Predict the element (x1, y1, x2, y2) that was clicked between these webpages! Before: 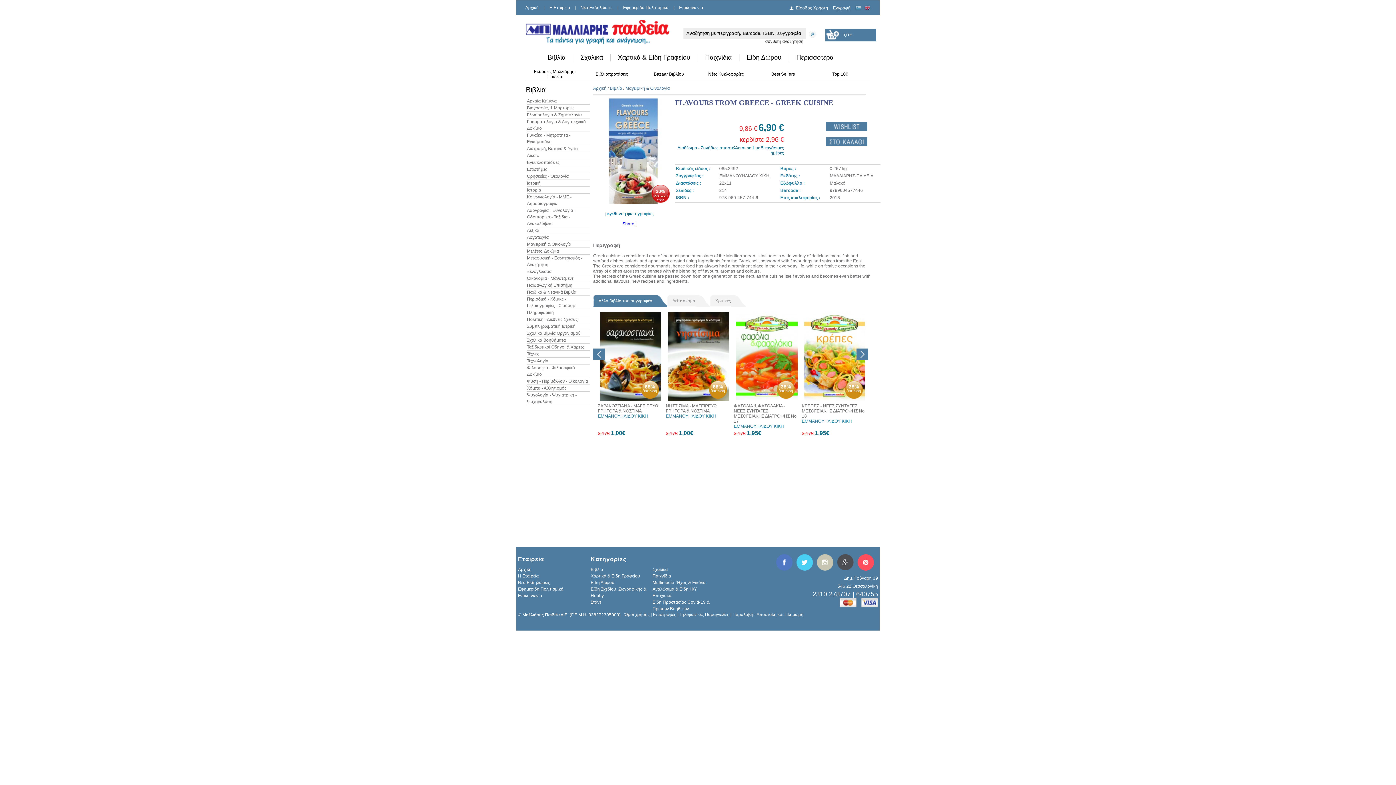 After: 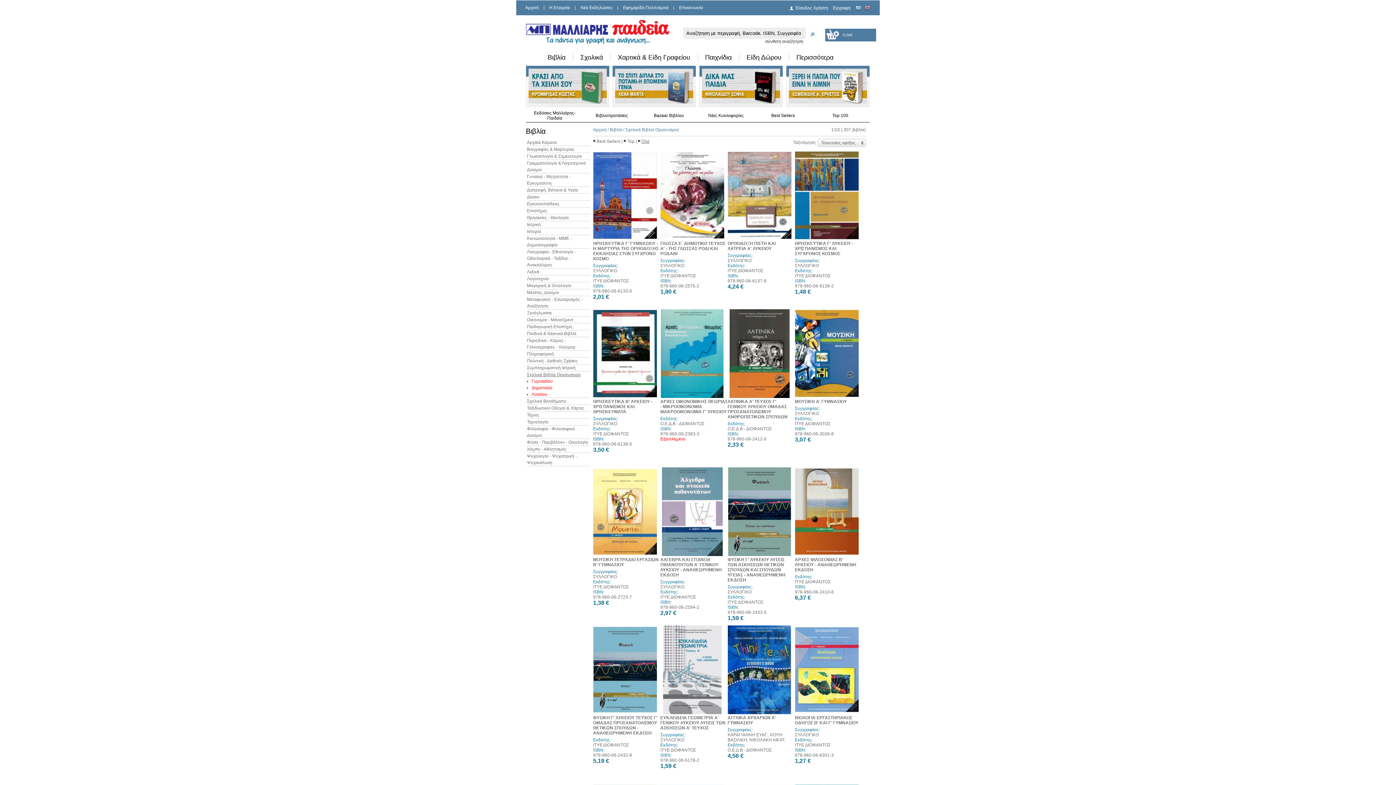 Action: bbox: (527, 330, 580, 336) label: Σχολικά Βιβλία Οργανισμού